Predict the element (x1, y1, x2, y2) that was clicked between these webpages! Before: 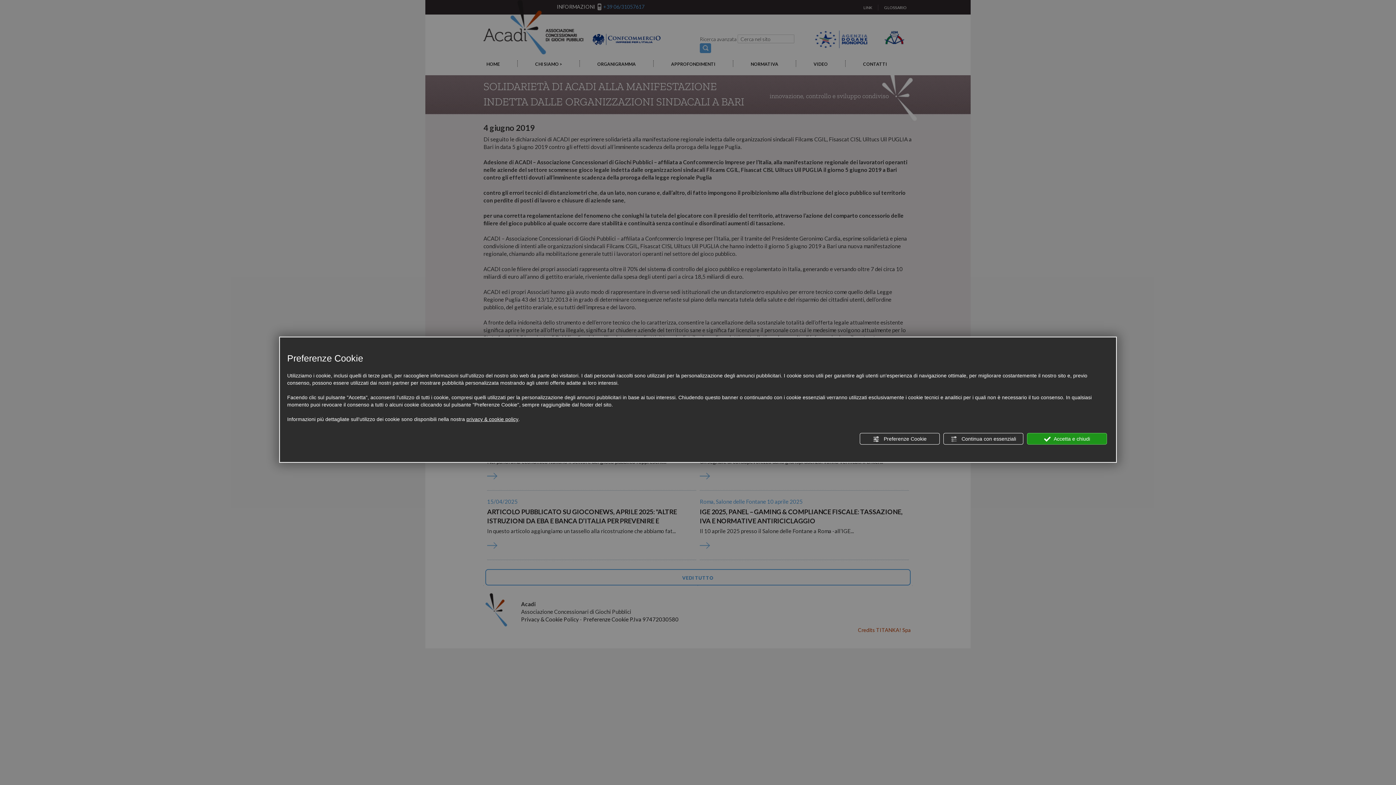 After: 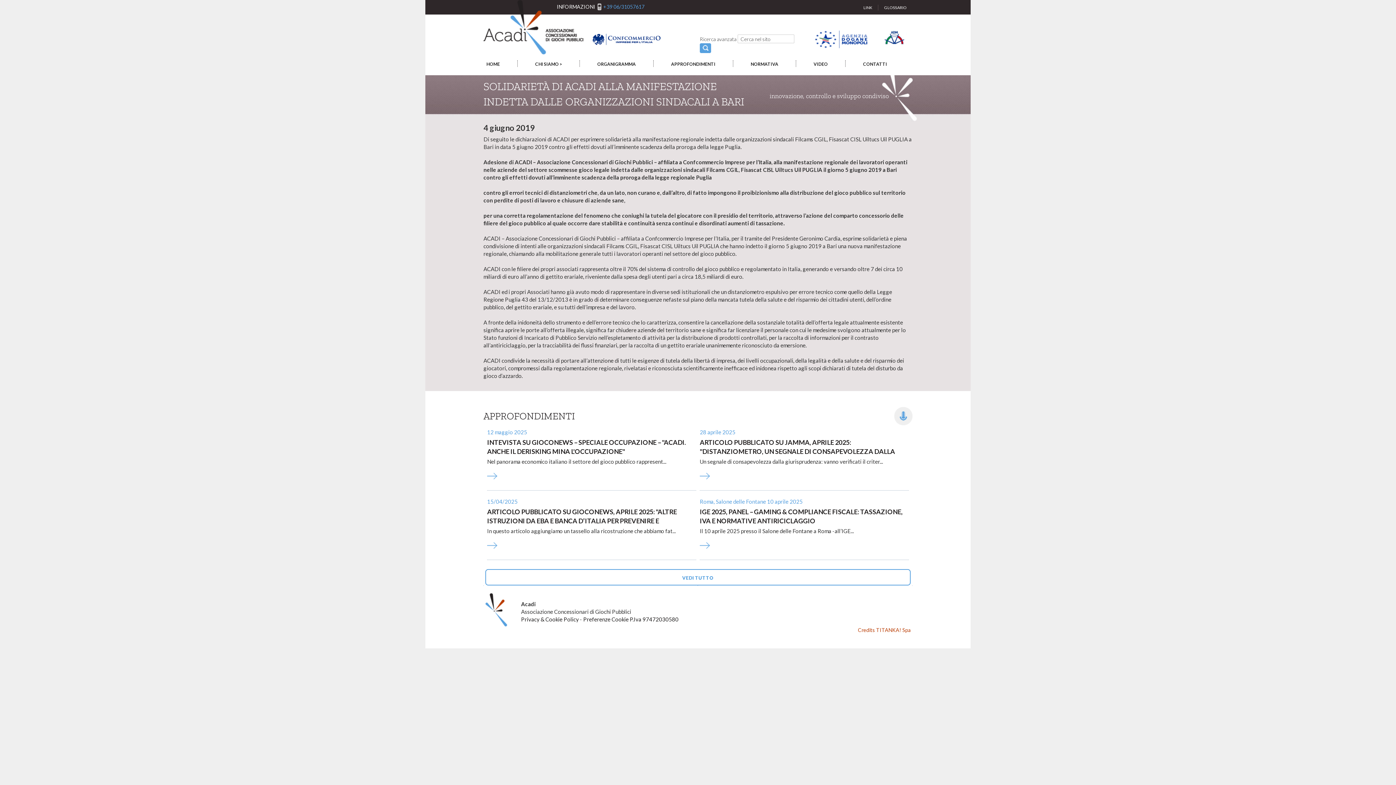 Action: label:  Continua con essenziali bbox: (943, 433, 1023, 444)